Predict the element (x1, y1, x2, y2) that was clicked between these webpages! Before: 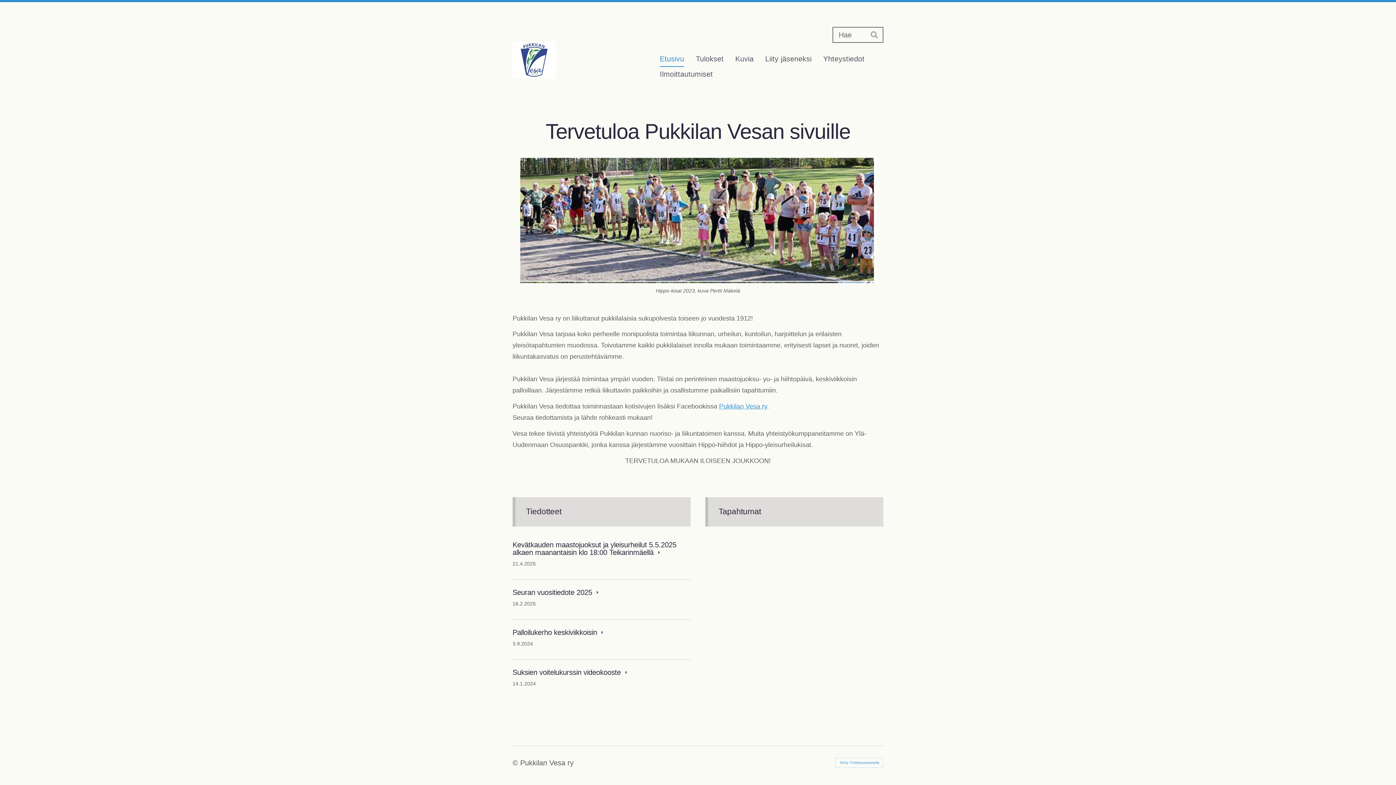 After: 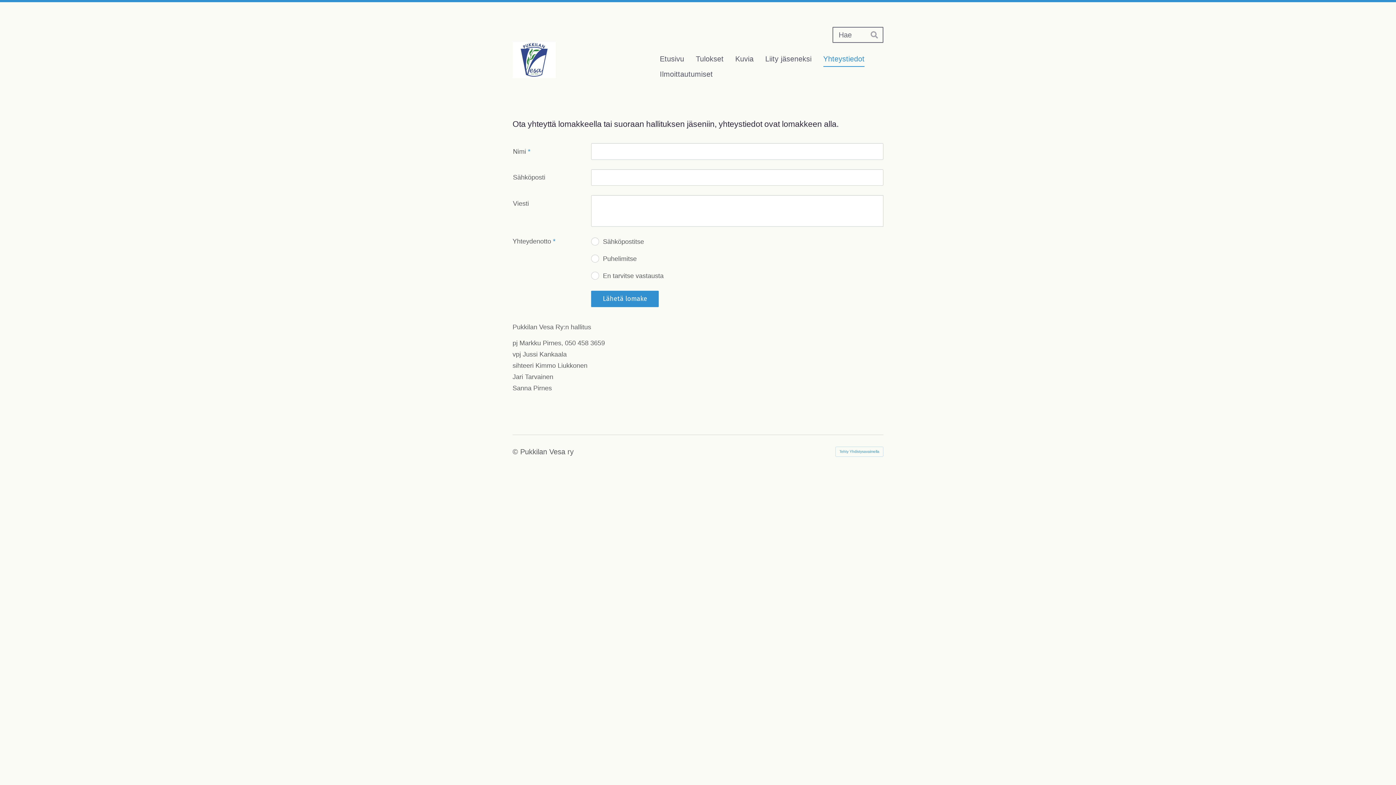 Action: label: Yhteystiedot bbox: (823, 51, 864, 66)